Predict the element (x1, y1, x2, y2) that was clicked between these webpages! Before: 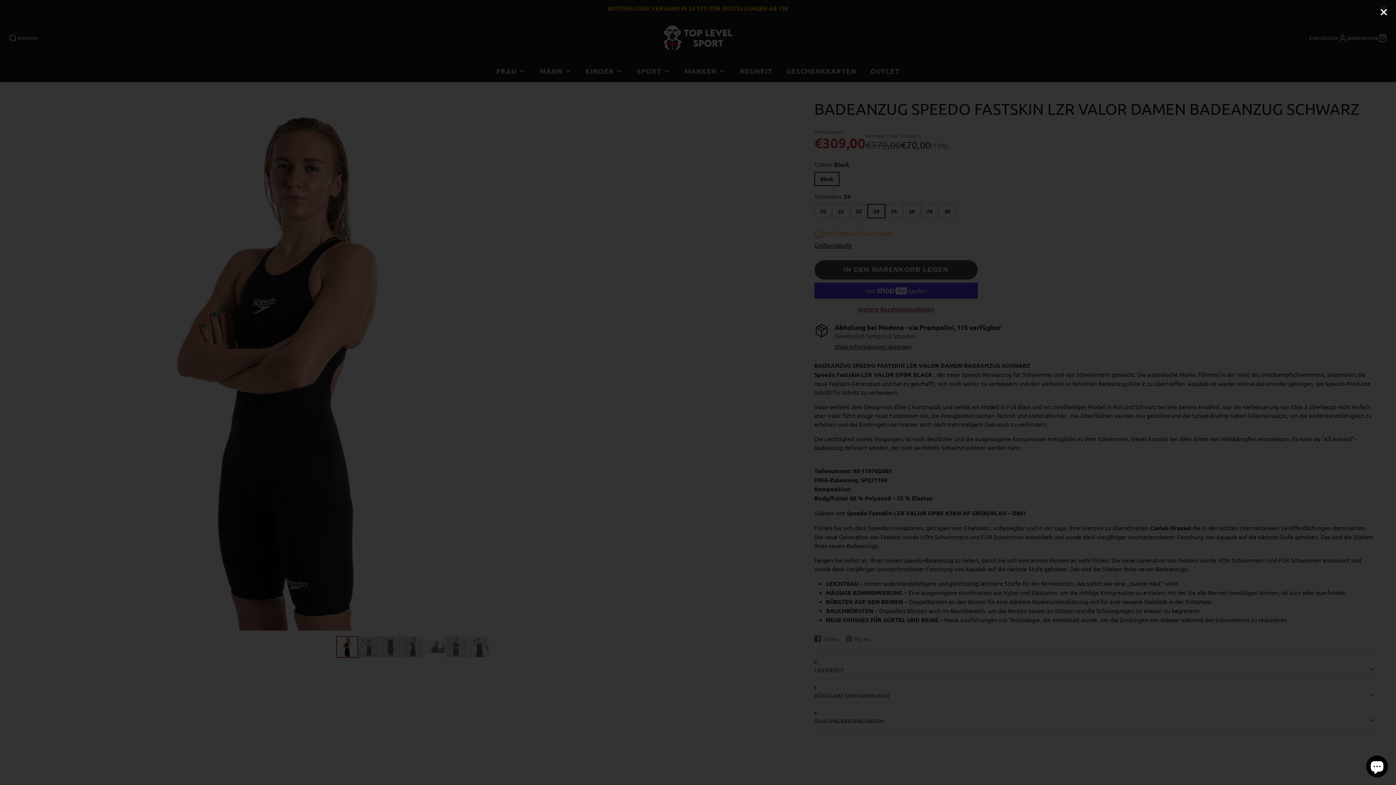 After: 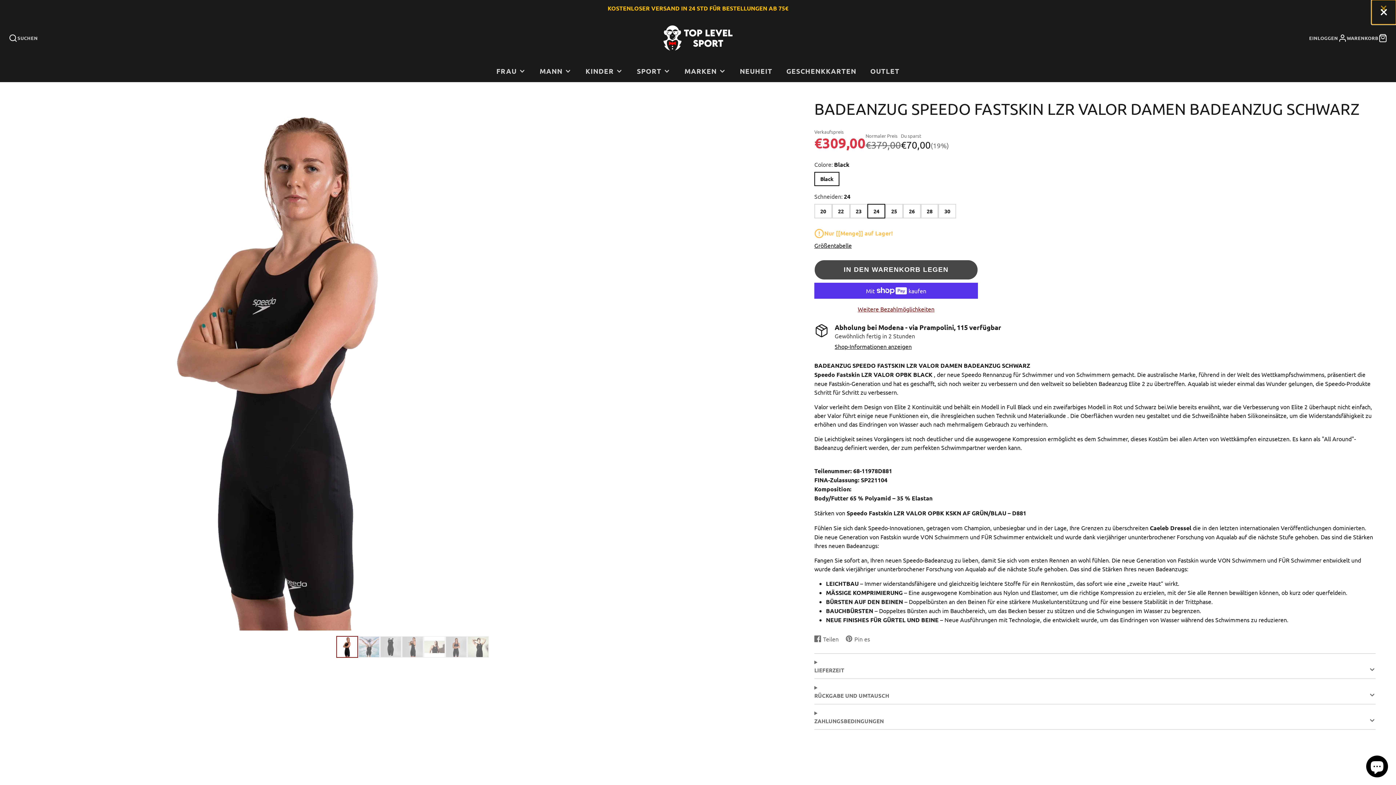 Action: bbox: (1371, 0, 1396, 24)